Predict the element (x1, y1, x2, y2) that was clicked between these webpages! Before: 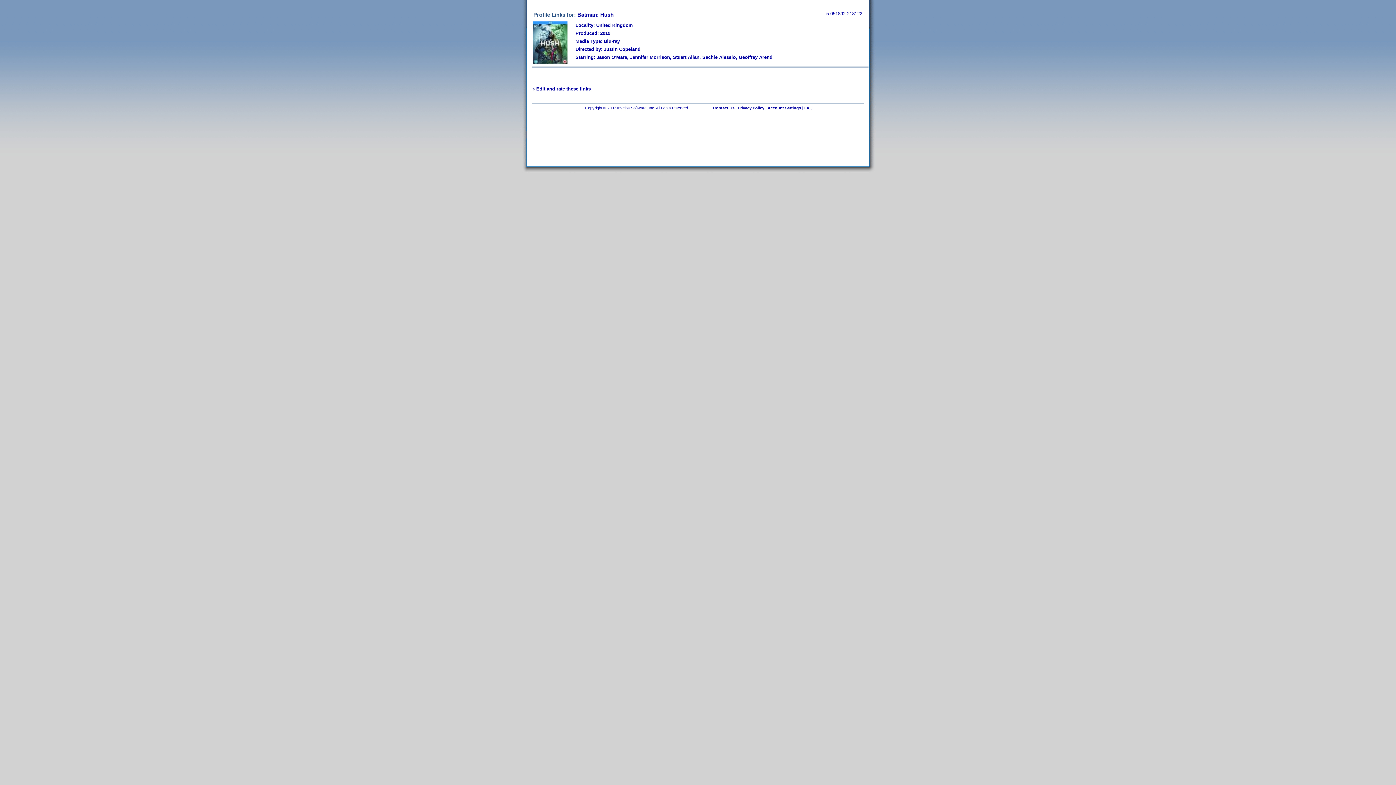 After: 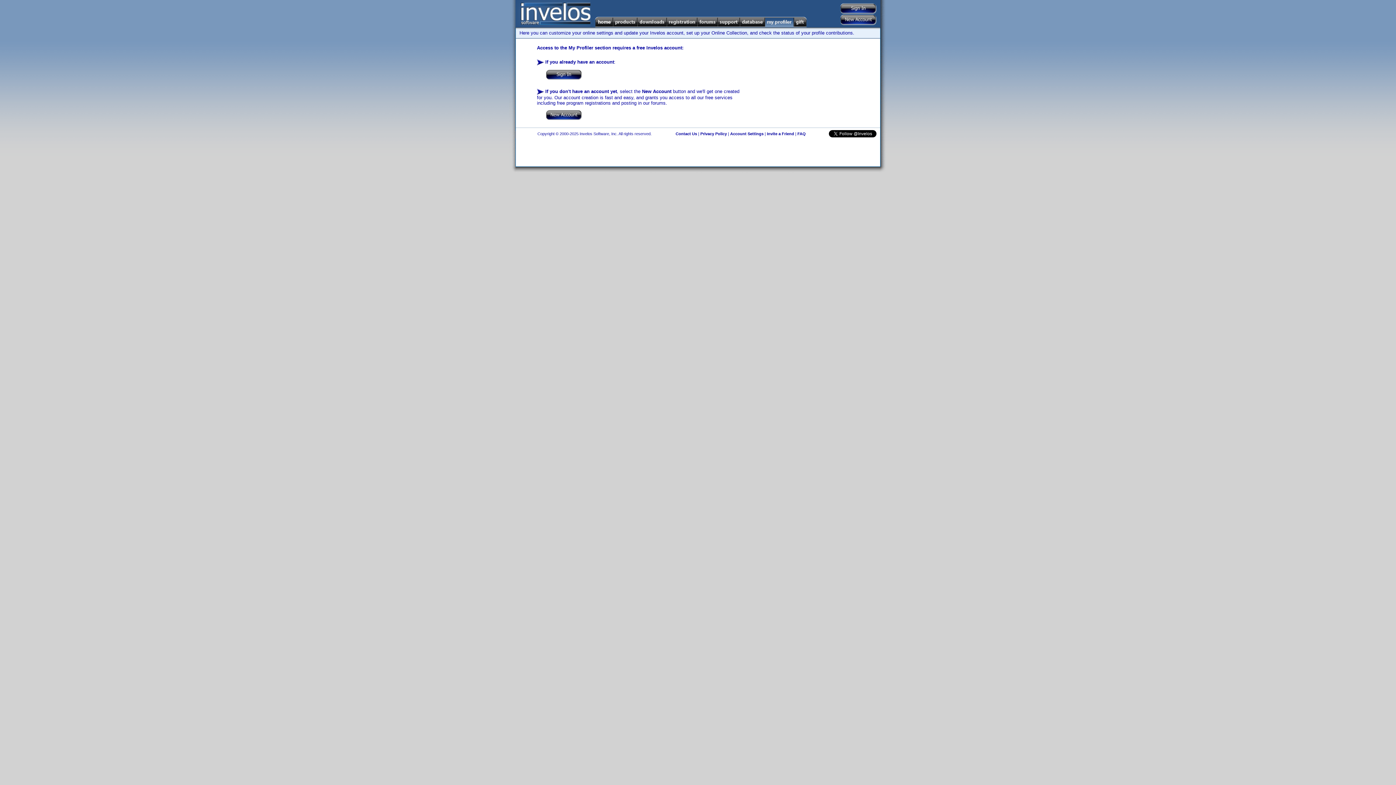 Action: bbox: (767, 105, 801, 110) label: Account Settings